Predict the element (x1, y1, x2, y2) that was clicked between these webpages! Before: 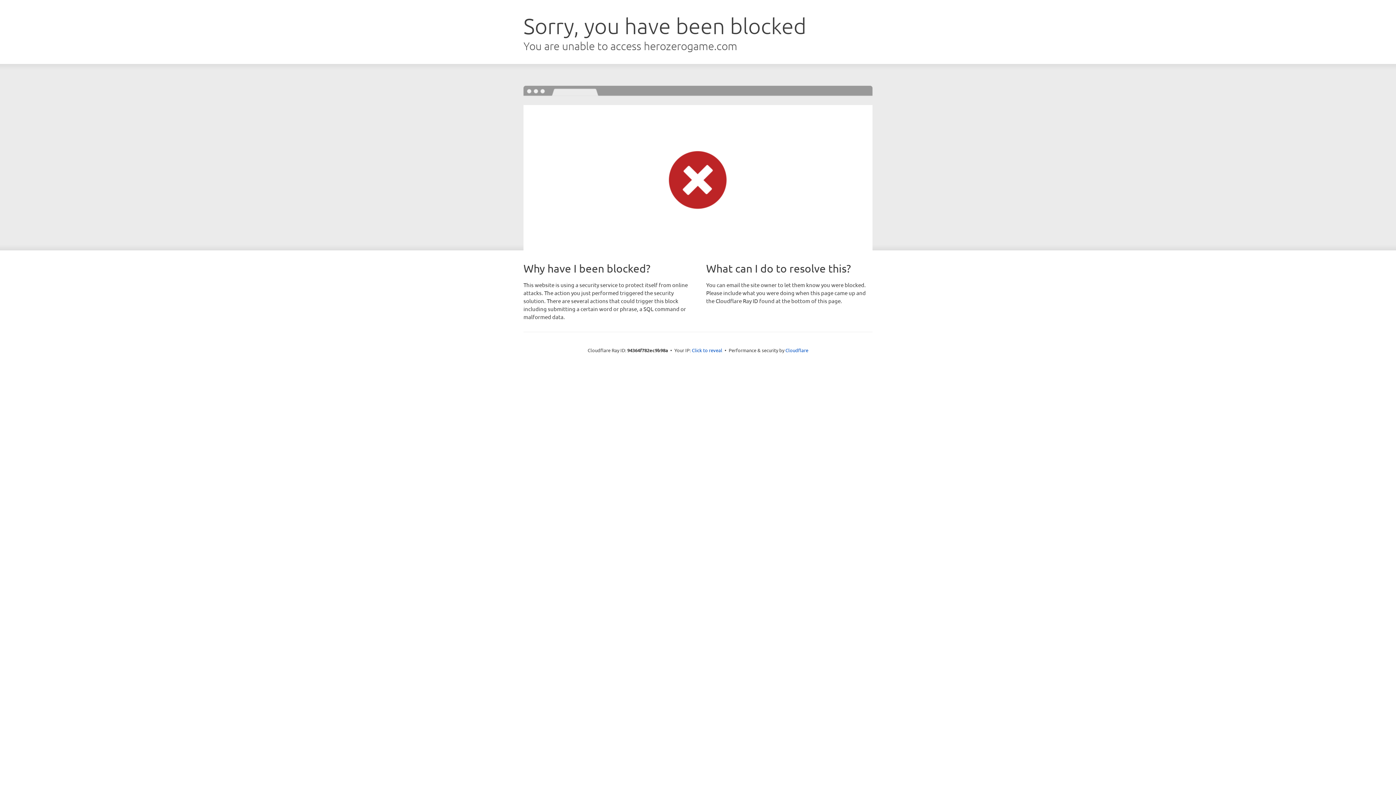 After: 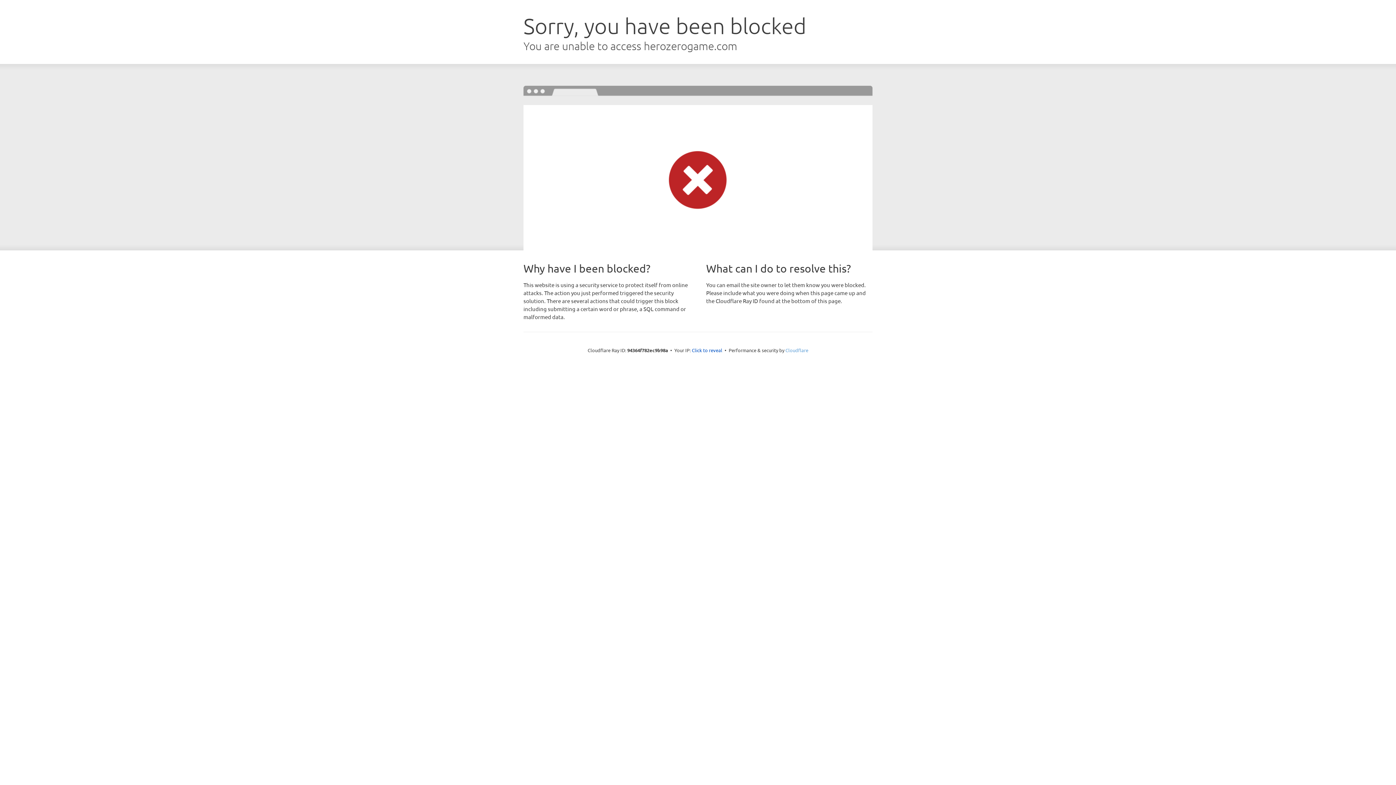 Action: bbox: (785, 347, 808, 353) label: Cloudflare